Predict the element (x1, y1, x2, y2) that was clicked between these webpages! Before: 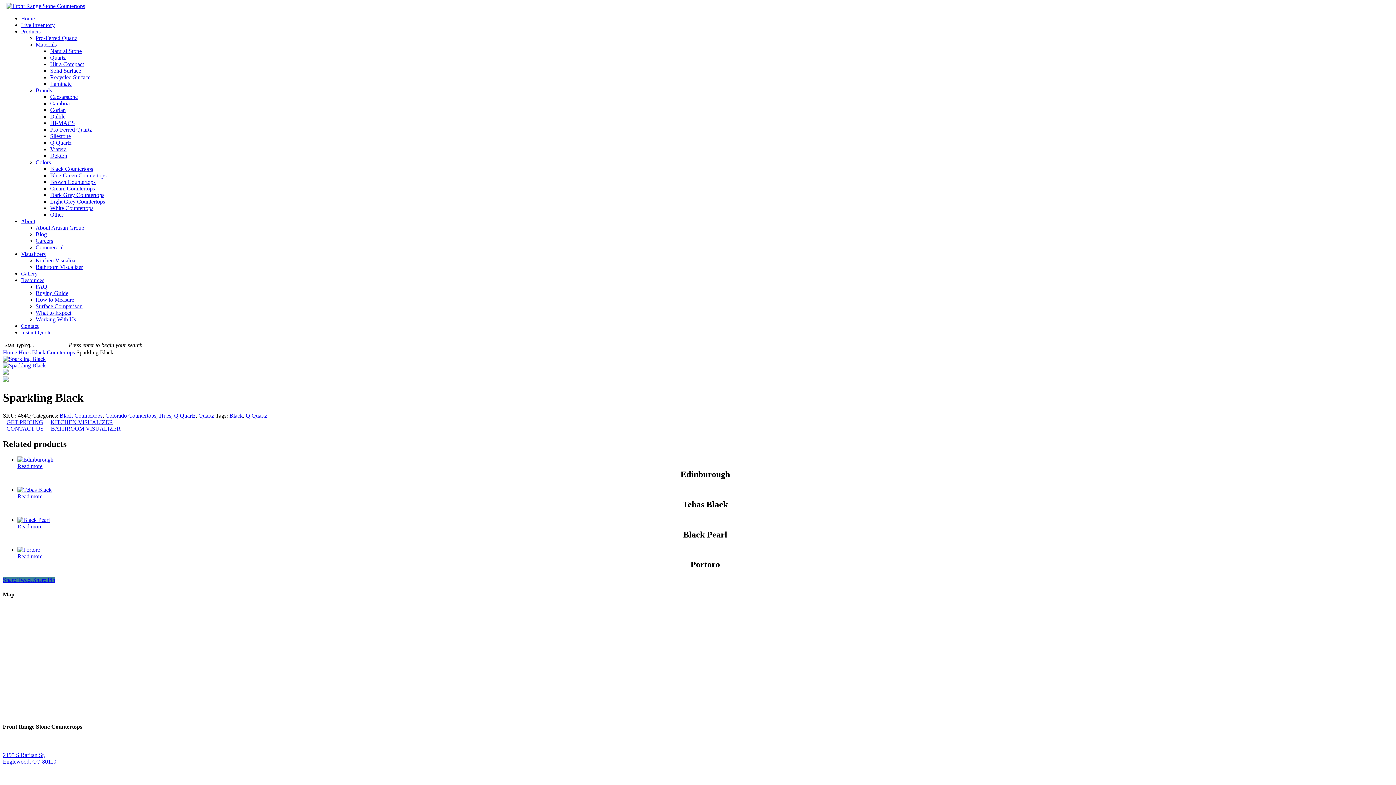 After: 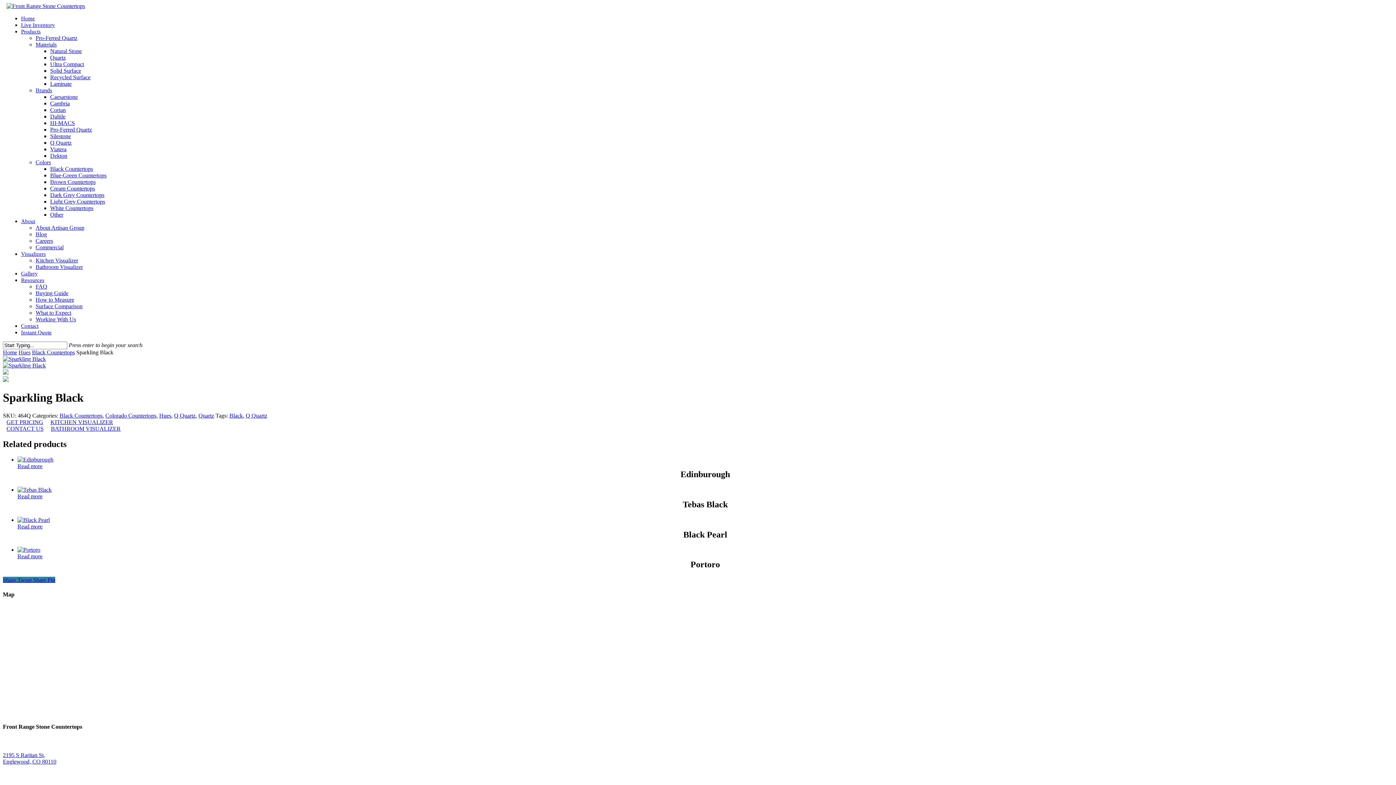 Action: bbox: (33, 577, 47, 583) label: Share 